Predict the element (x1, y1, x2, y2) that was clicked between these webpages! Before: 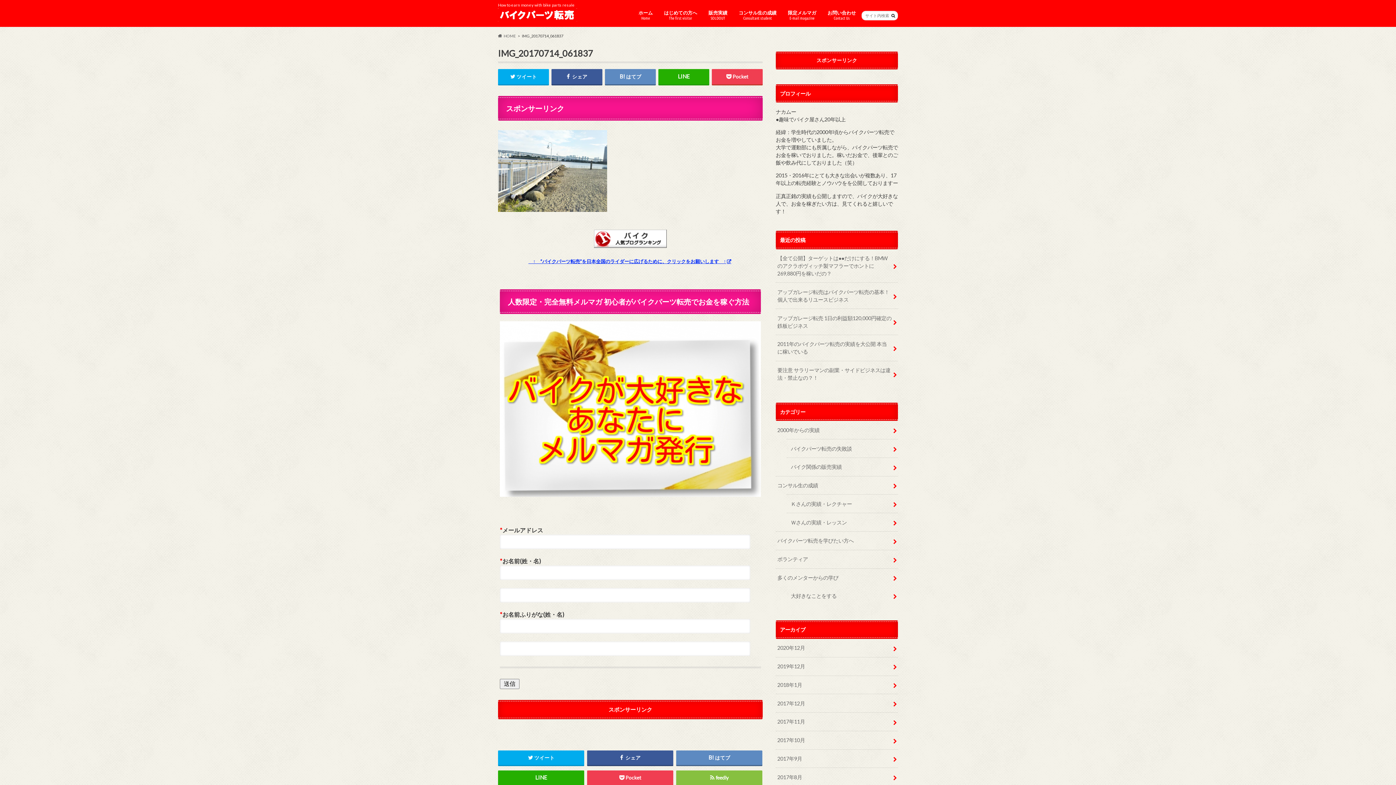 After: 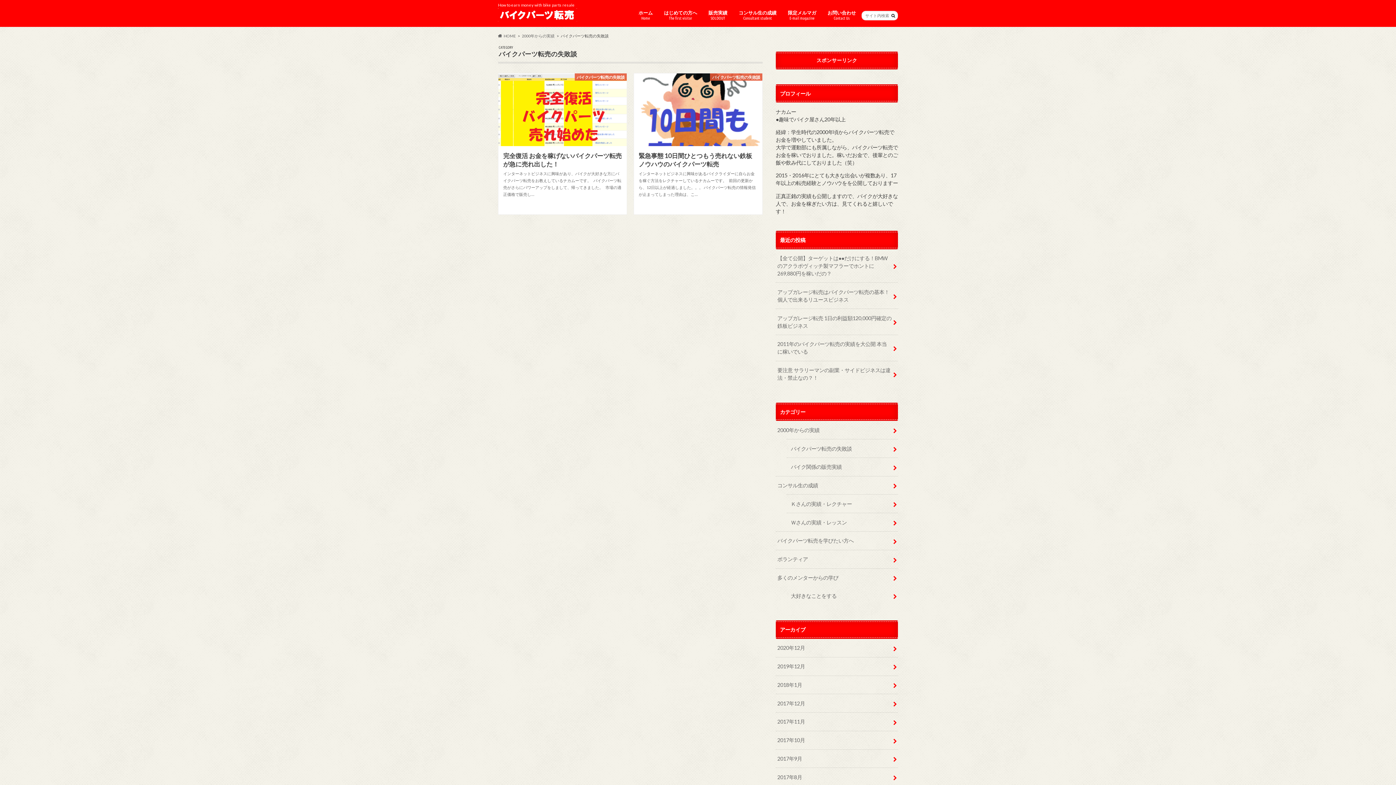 Action: bbox: (786, 439, 898, 457) label: バイクパーツ転売の失敗談